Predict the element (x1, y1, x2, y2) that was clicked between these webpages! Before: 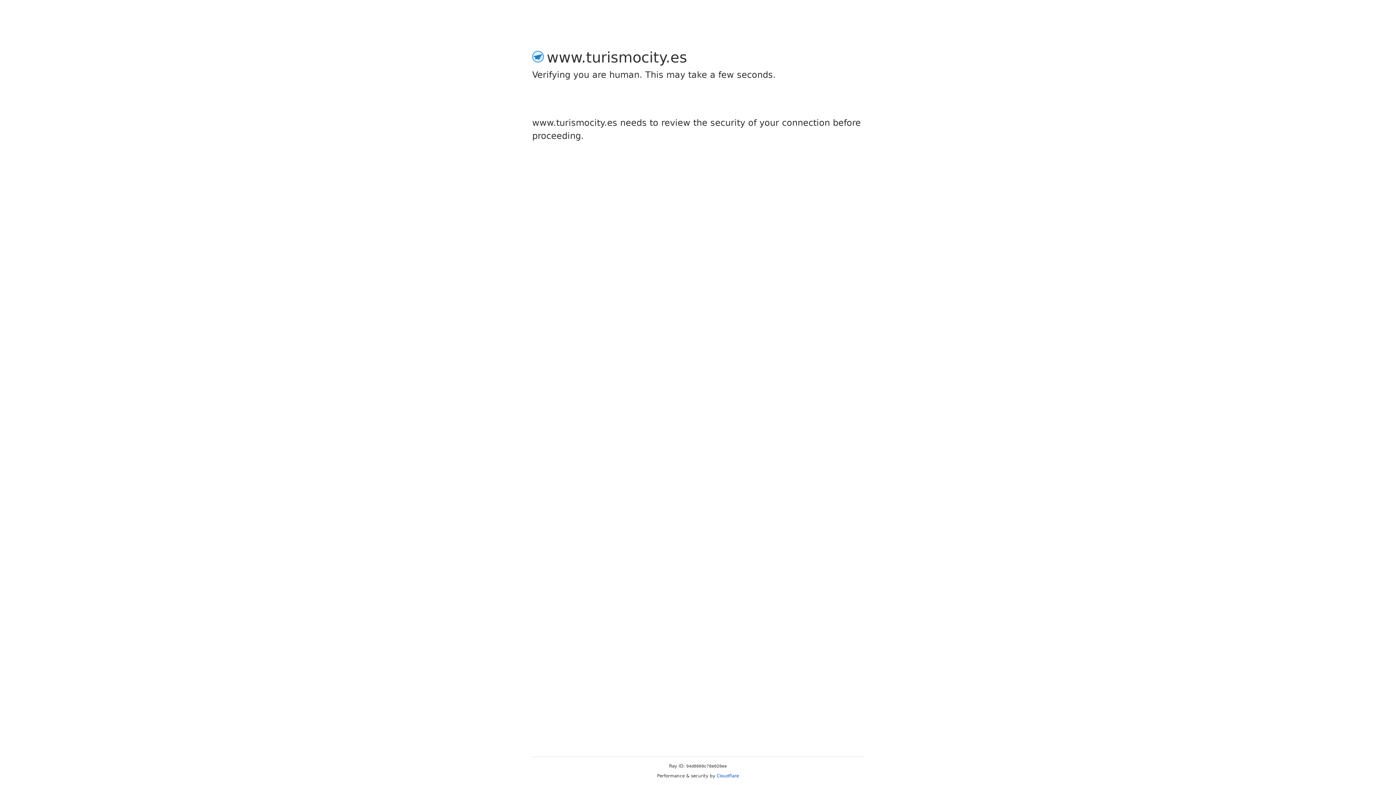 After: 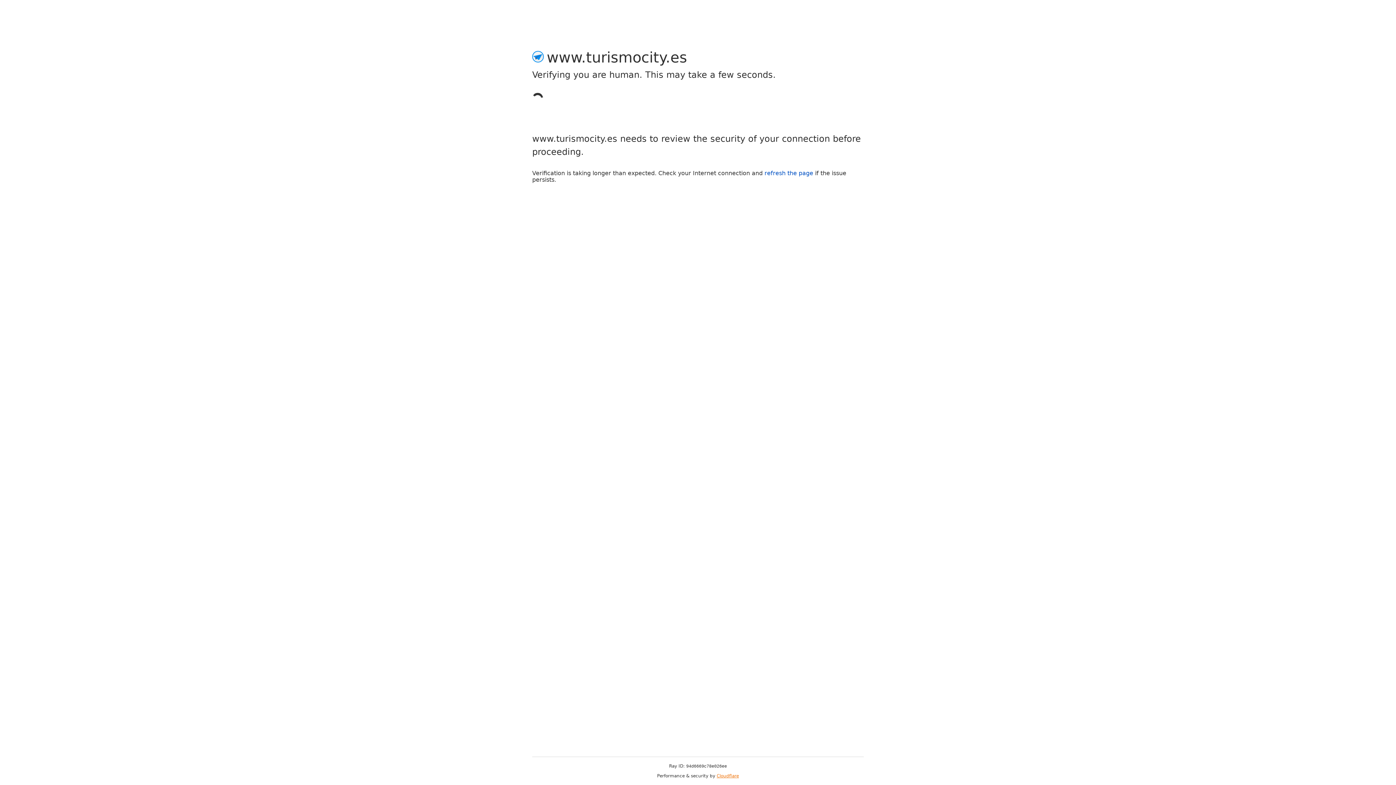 Action: bbox: (716, 773, 739, 778) label: Cloudflare